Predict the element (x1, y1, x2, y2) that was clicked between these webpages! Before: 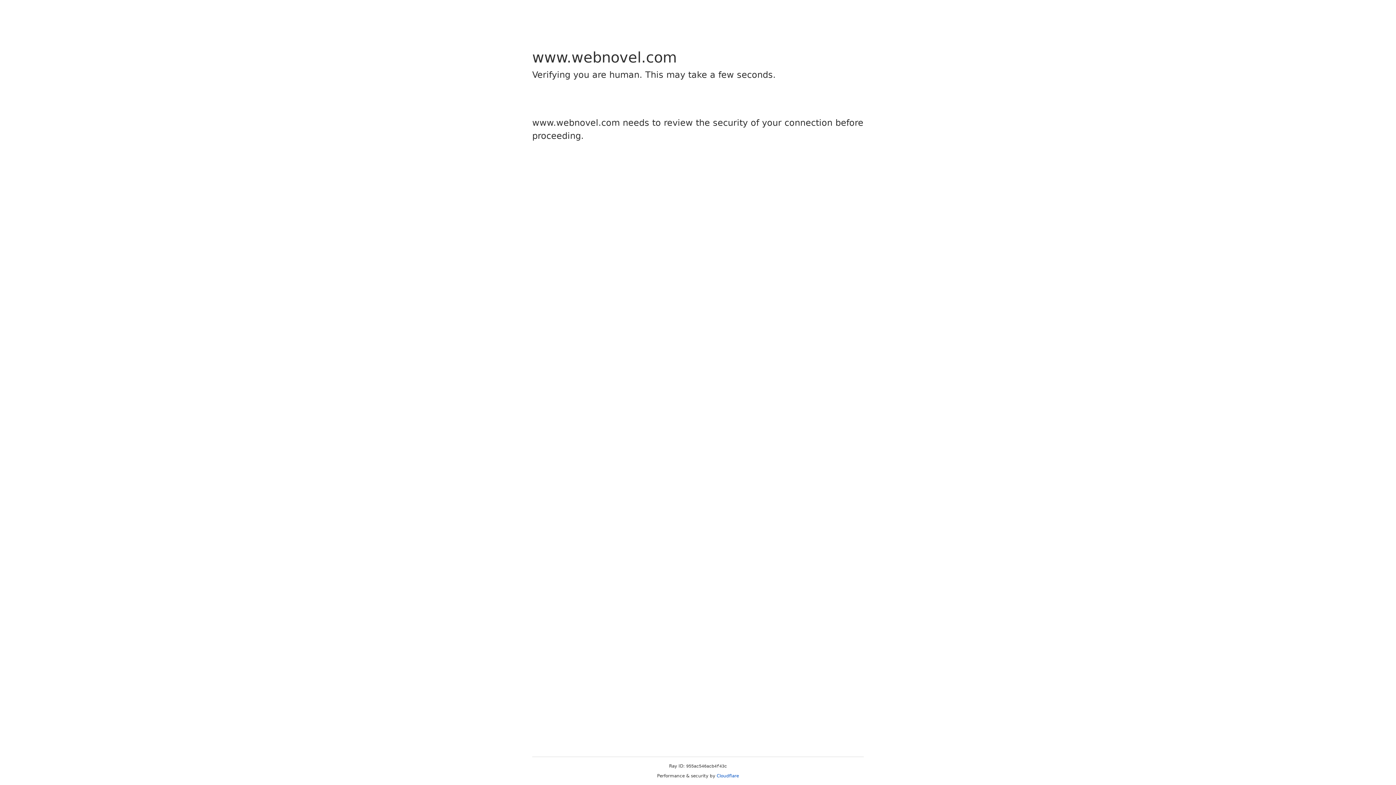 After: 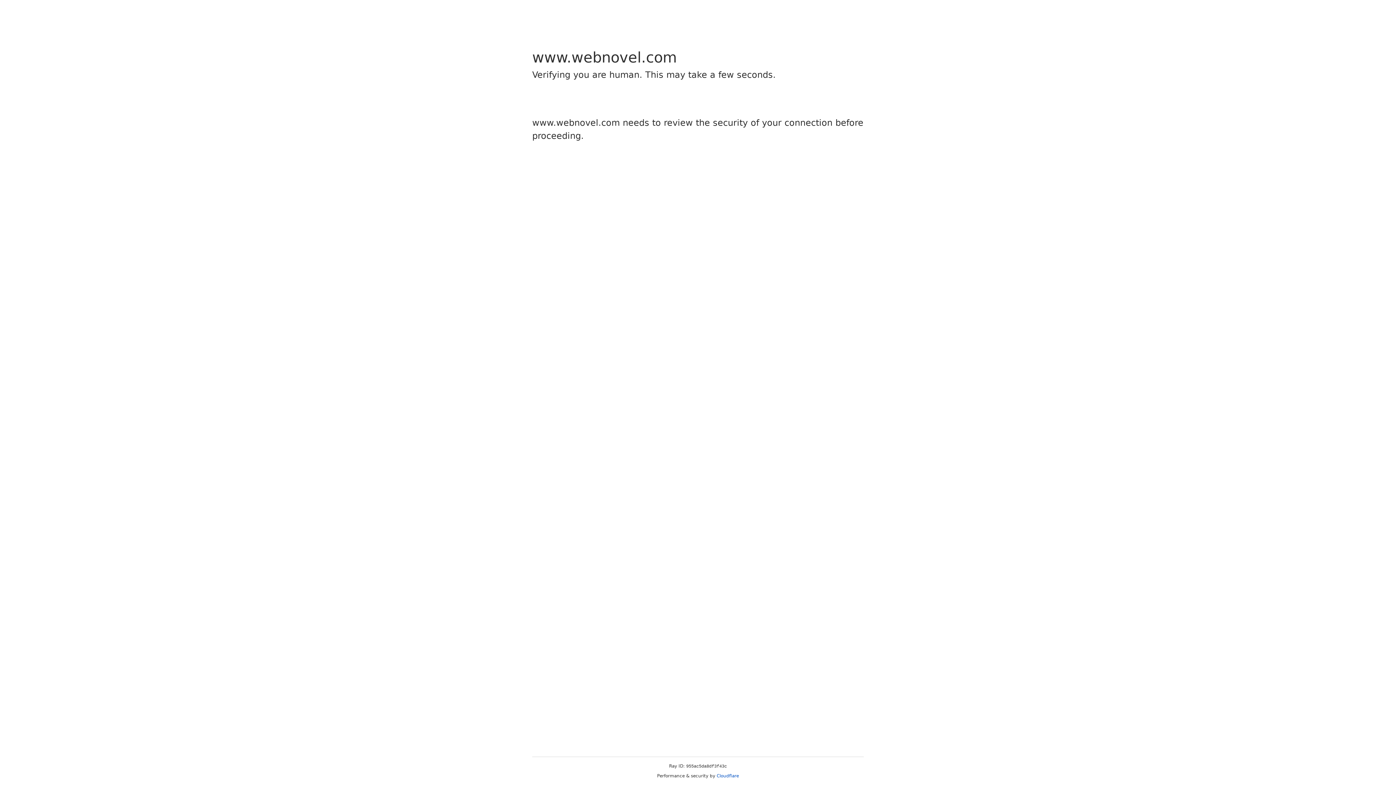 Action: bbox: (716, 773, 739, 778) label: Cloudflare